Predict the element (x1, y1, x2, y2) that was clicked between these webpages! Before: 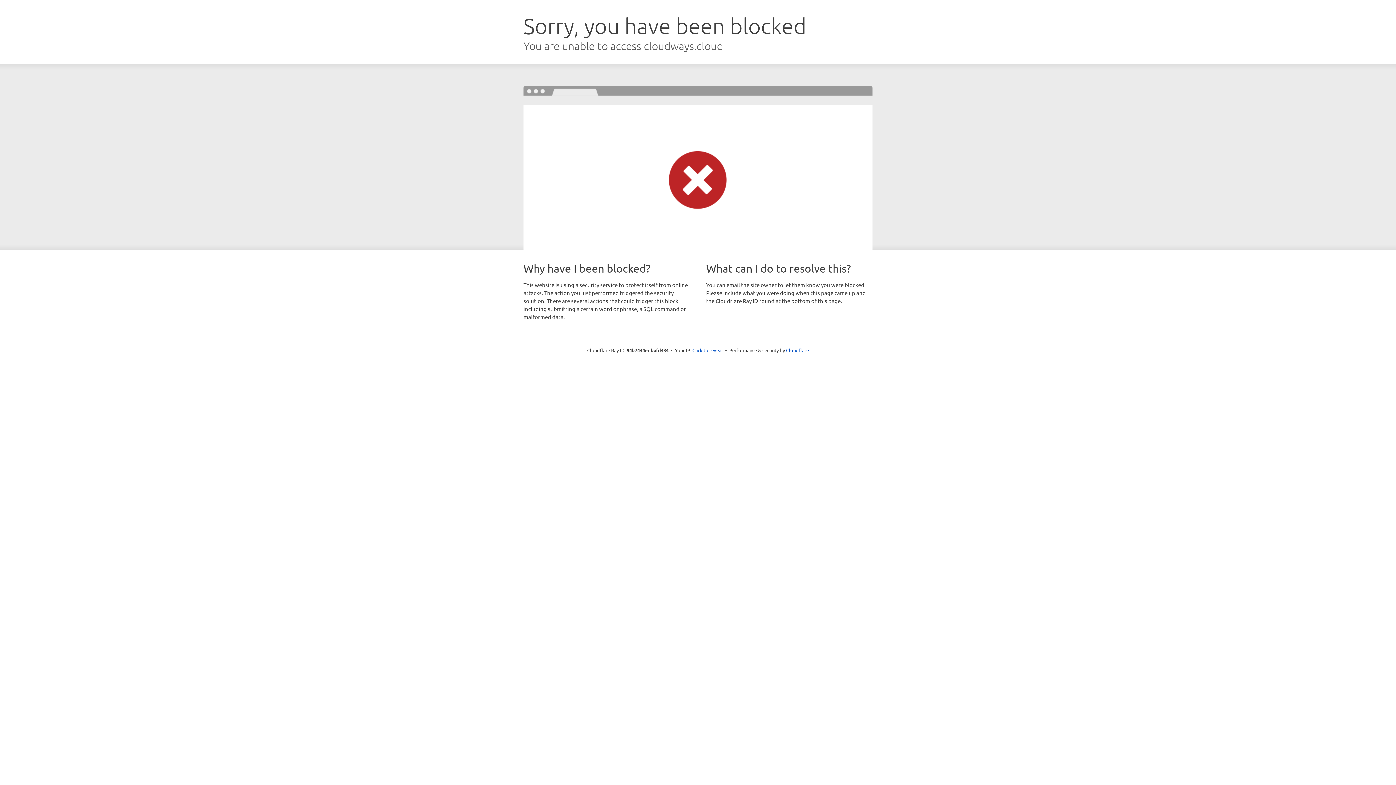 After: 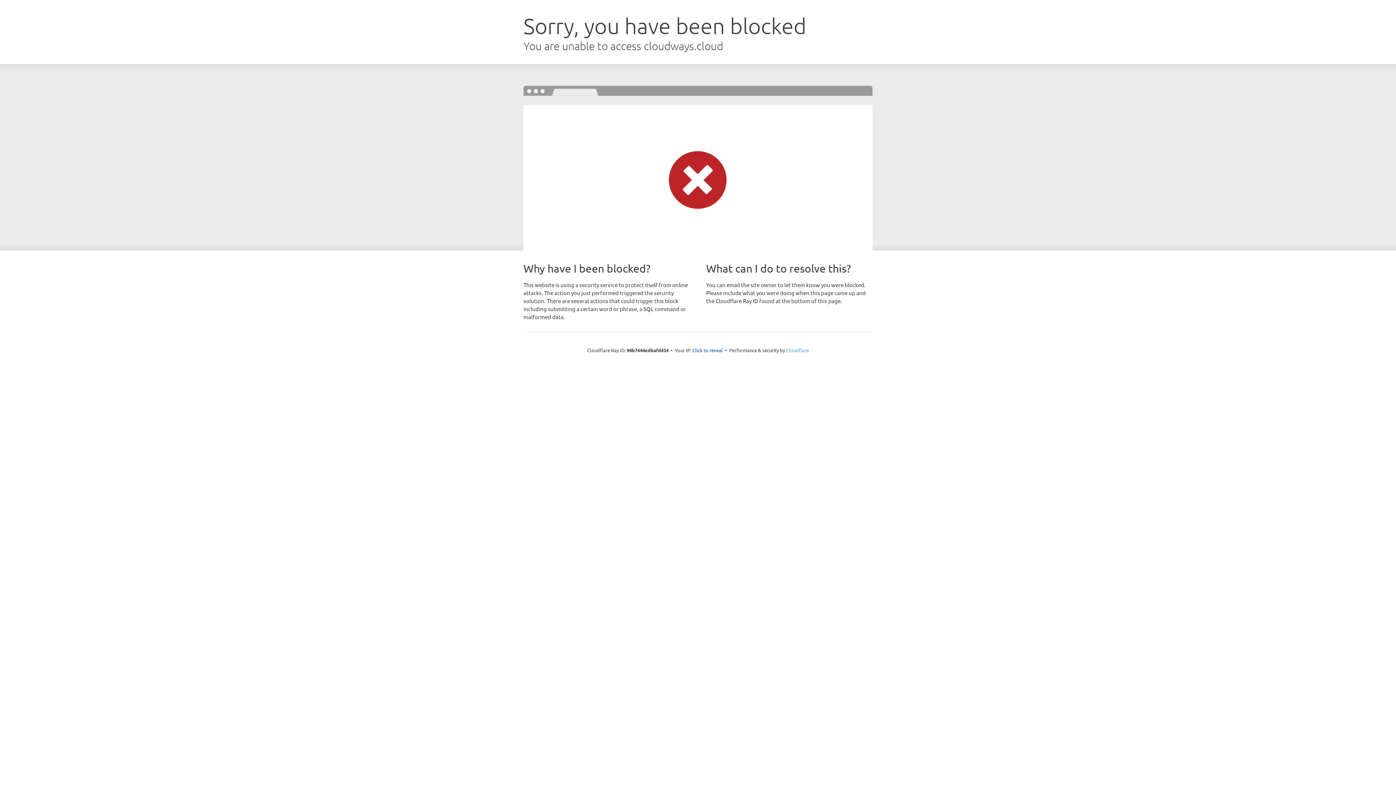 Action: bbox: (786, 347, 809, 353) label: Cloudflare